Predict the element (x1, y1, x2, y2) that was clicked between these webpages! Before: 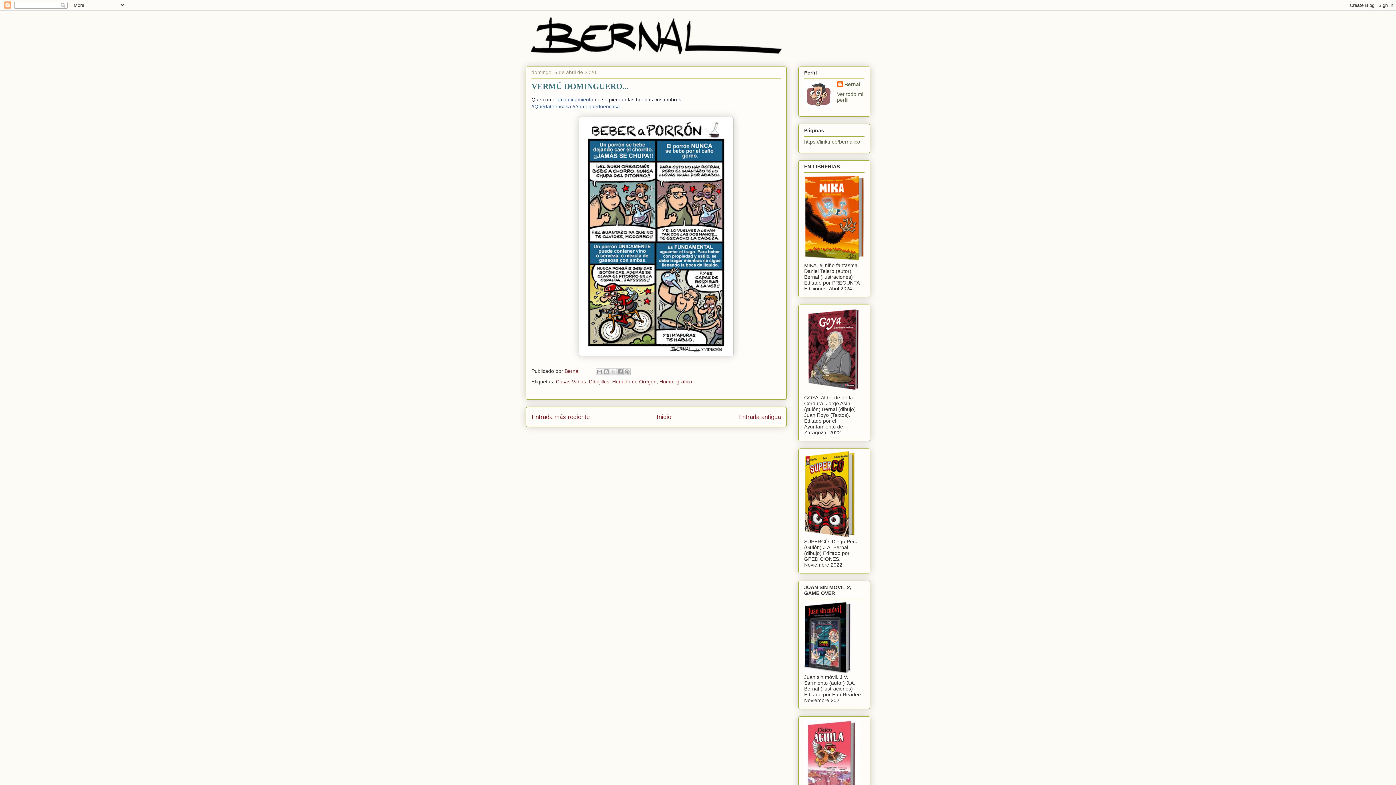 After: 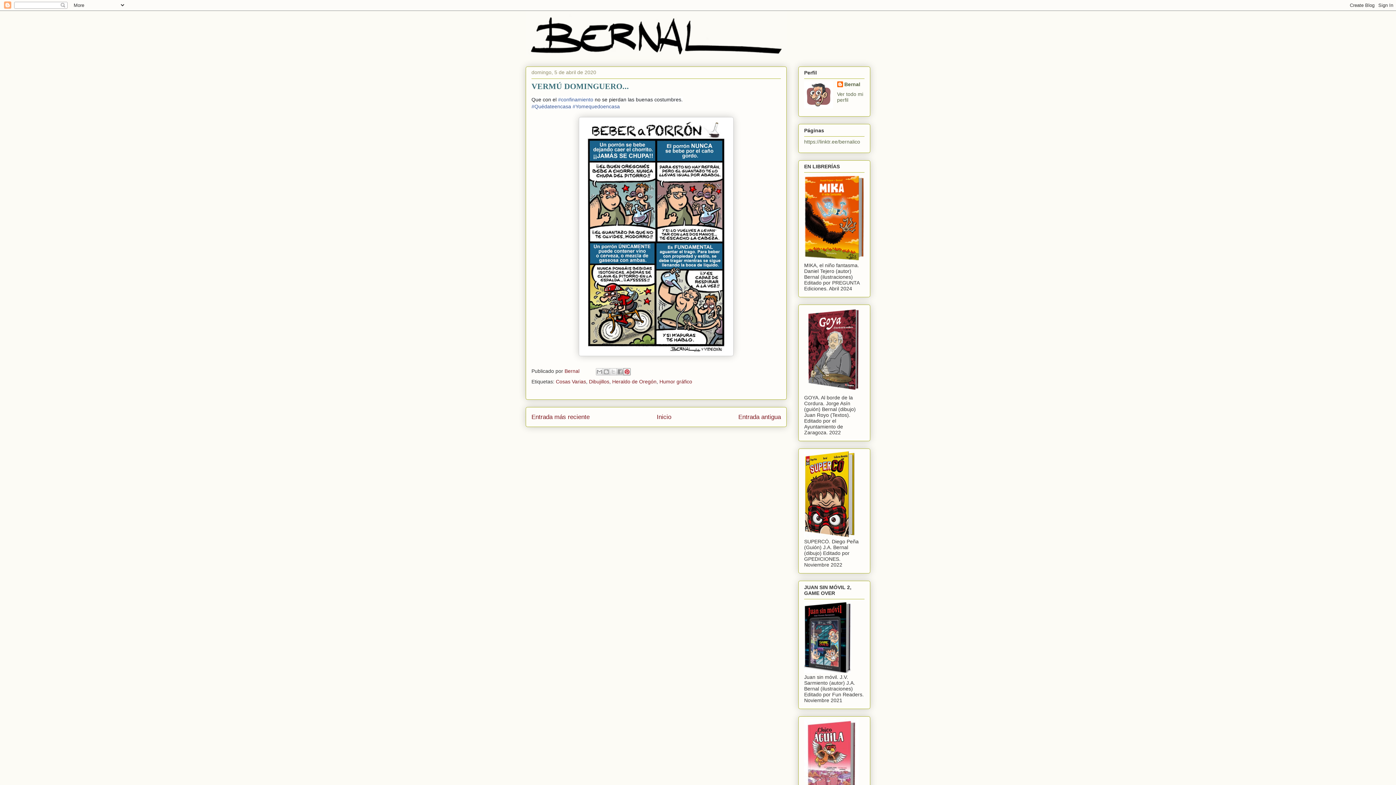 Action: label: Compartir en Pinterest bbox: (623, 368, 630, 375)